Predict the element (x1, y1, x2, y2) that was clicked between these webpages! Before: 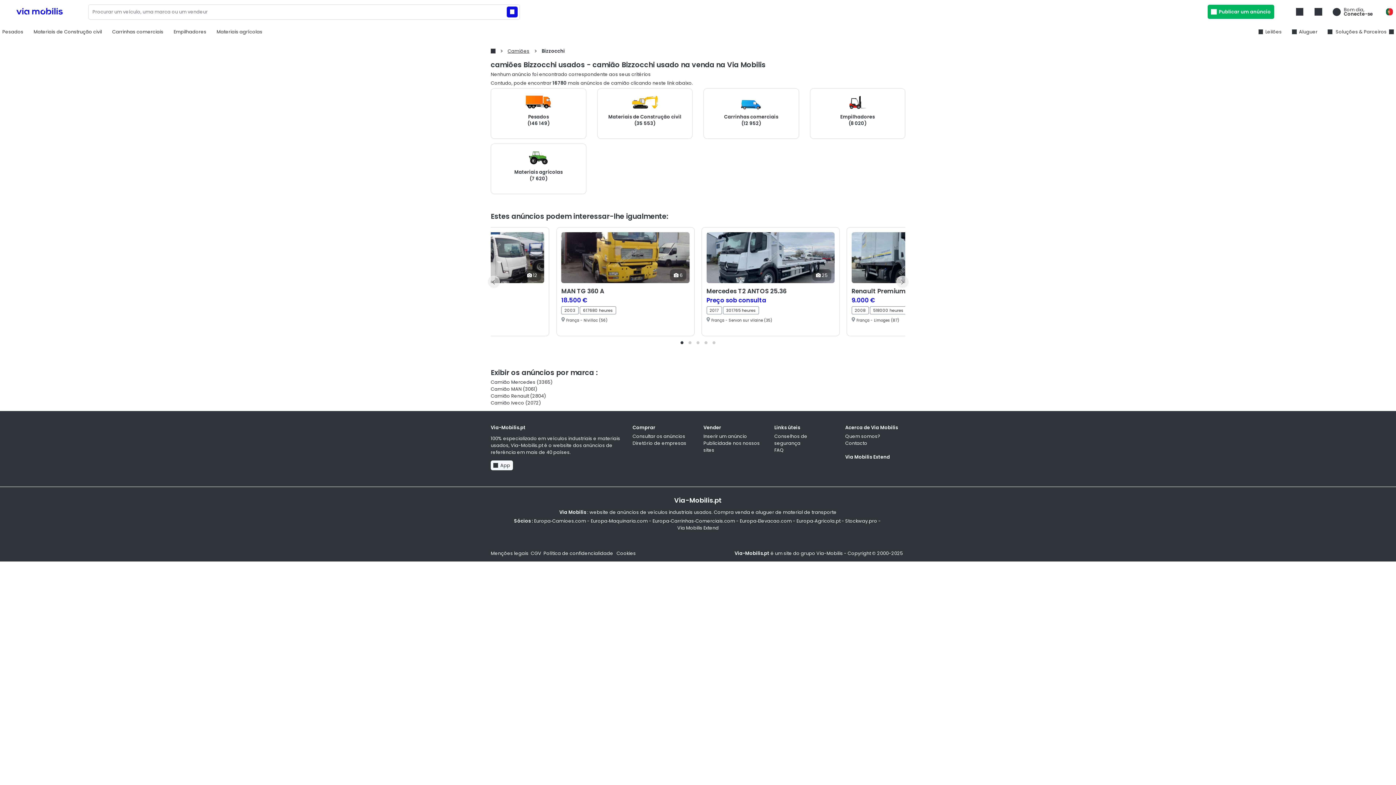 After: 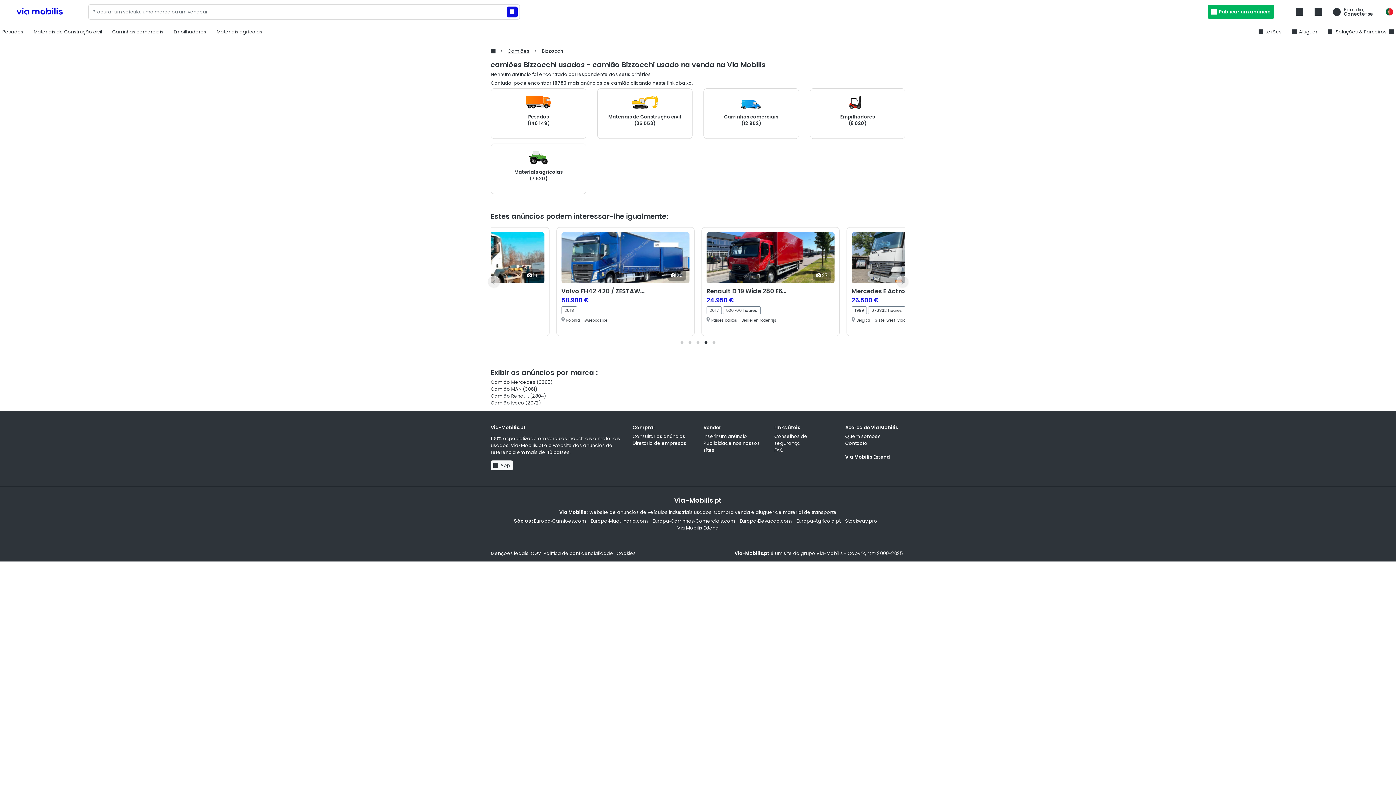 Action: bbox: (702, 338, 710, 346)